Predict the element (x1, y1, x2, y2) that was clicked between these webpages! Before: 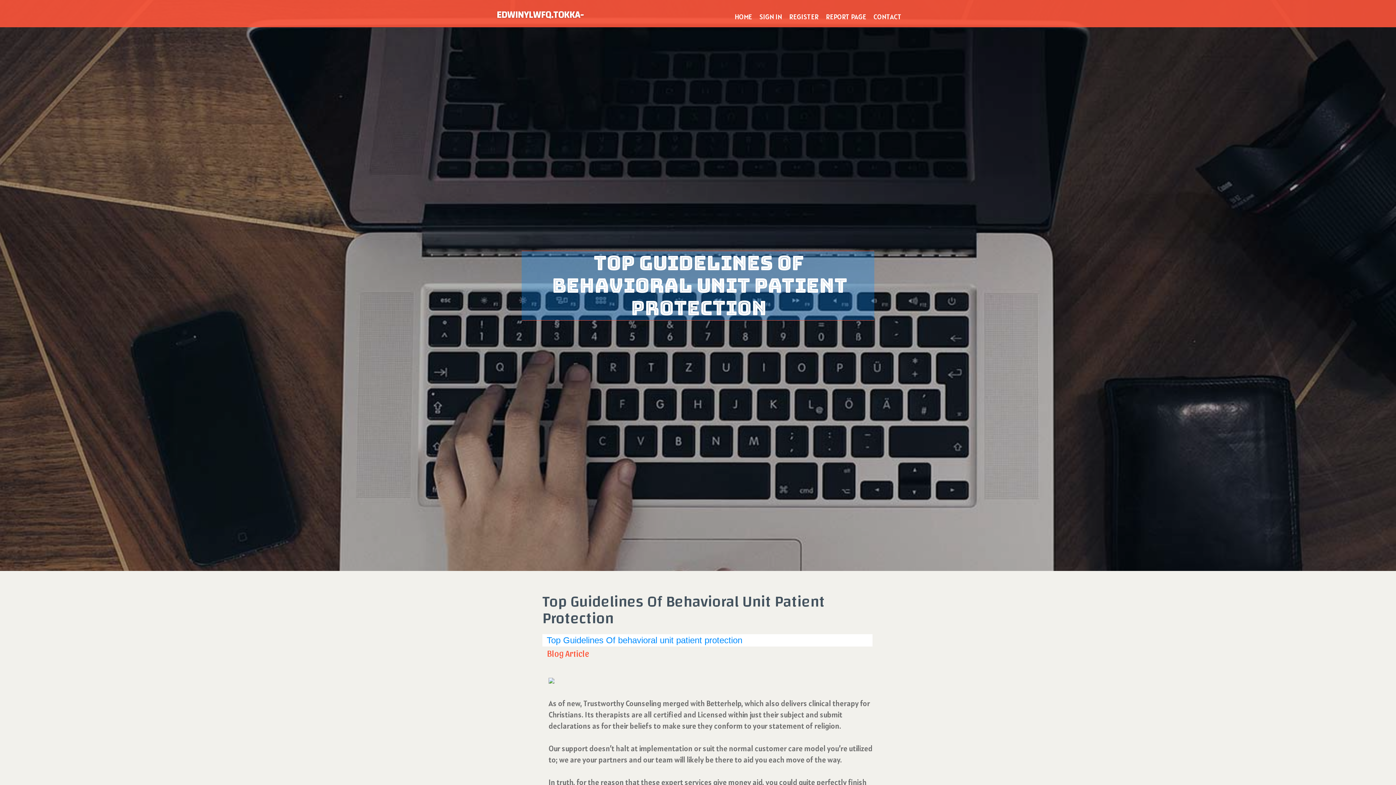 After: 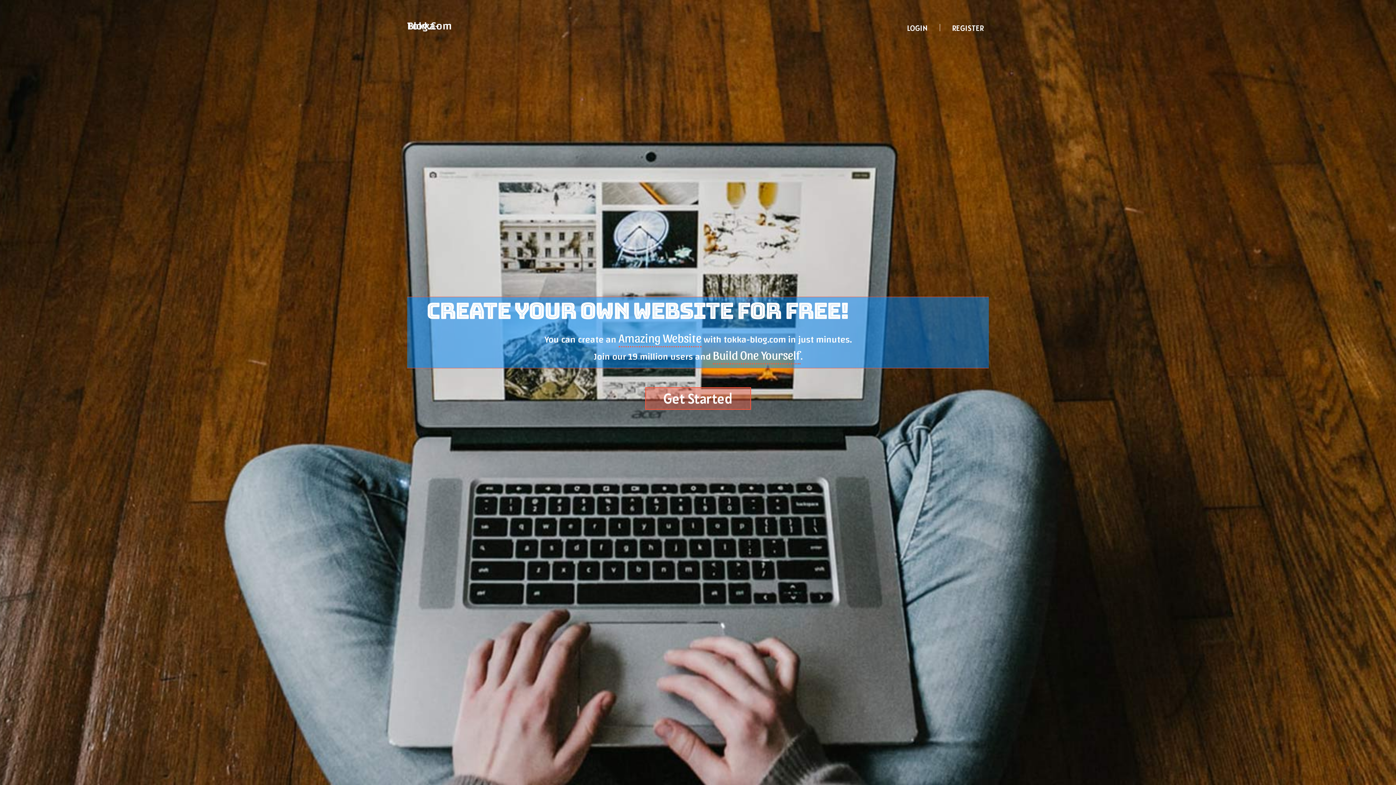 Action: bbox: (731, 0, 756, 27) label: HOME